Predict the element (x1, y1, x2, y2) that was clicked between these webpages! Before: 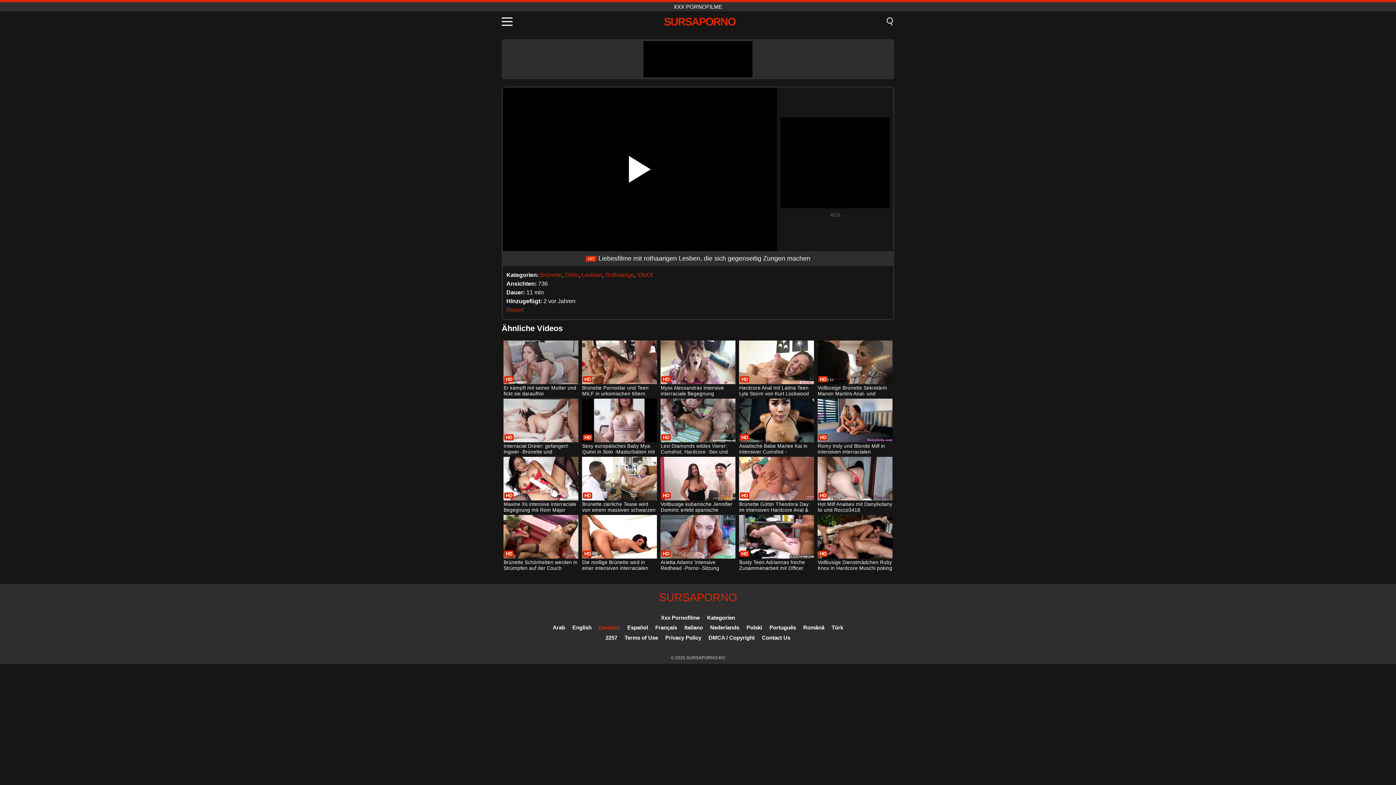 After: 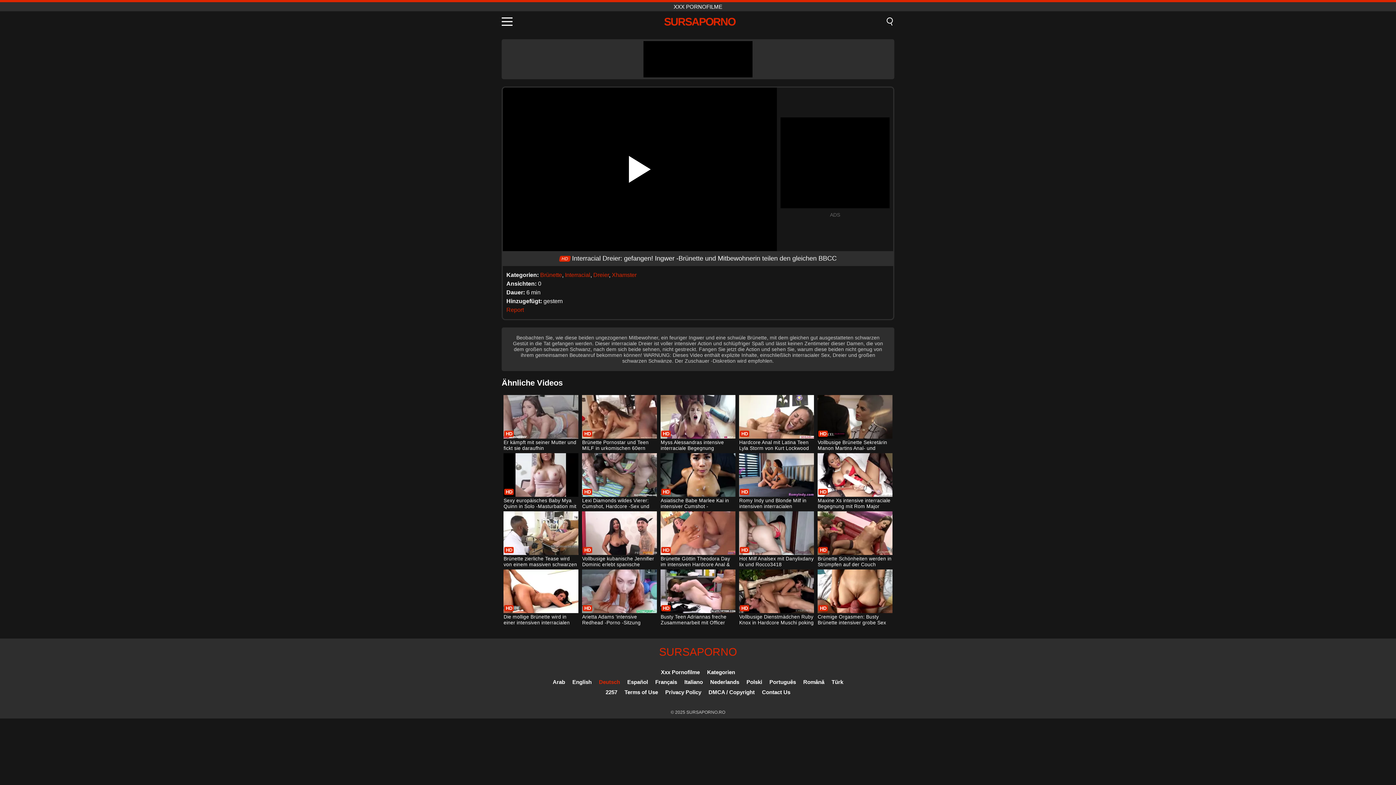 Action: label: Interracial Dreier: gefangen! Ingwer -Brünette und Mitbewohnerin teilen den gleichen BBCC bbox: (503, 398, 578, 456)